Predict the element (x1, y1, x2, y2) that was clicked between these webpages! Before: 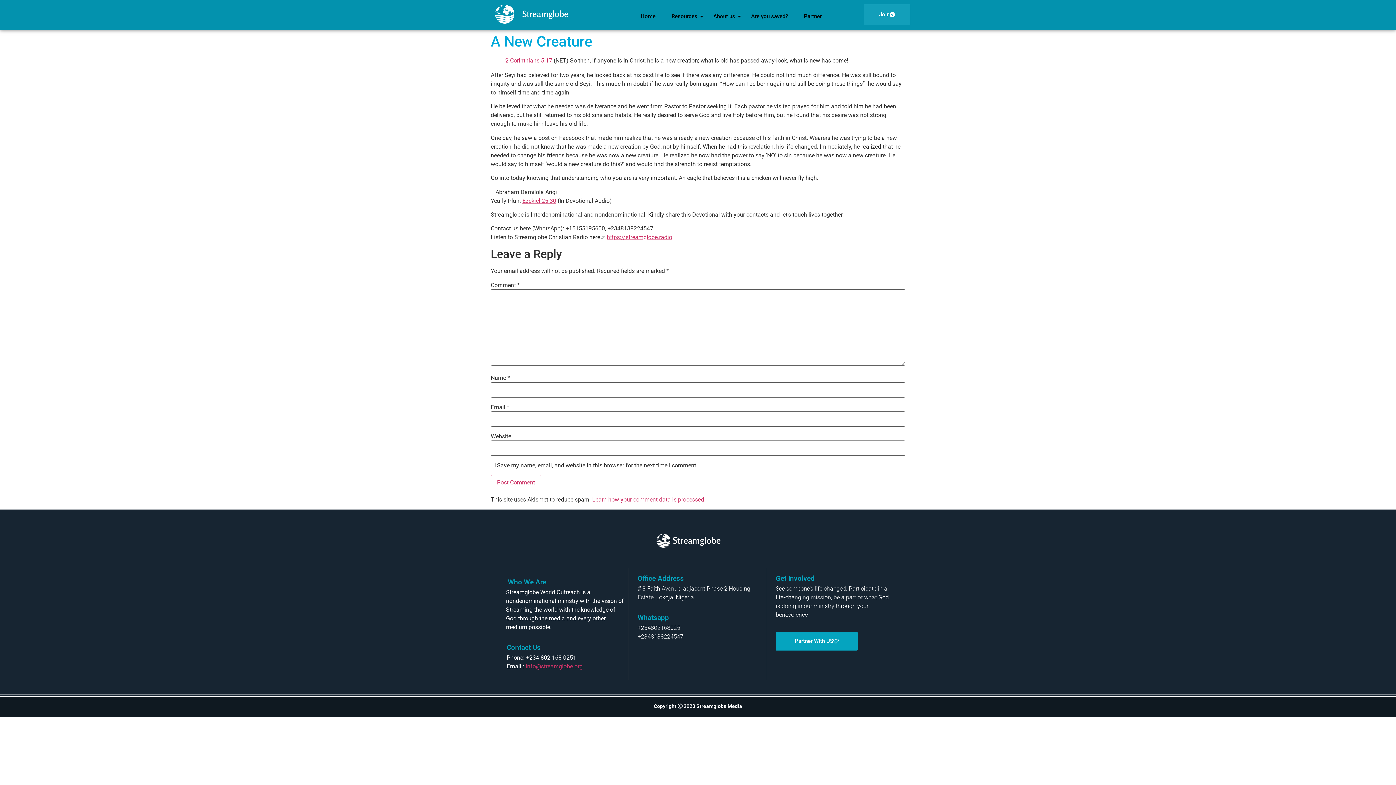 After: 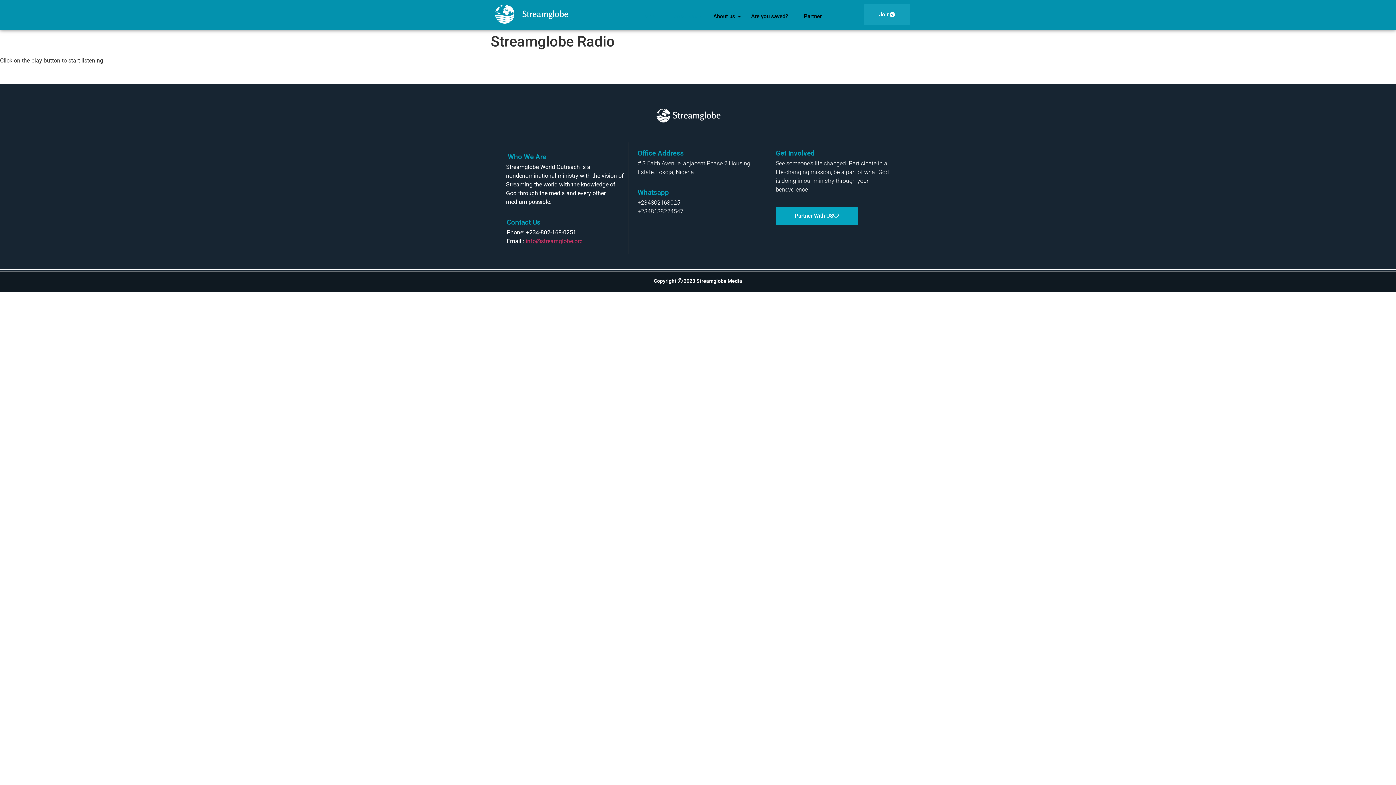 Action: bbox: (498, 534, 670, 547)